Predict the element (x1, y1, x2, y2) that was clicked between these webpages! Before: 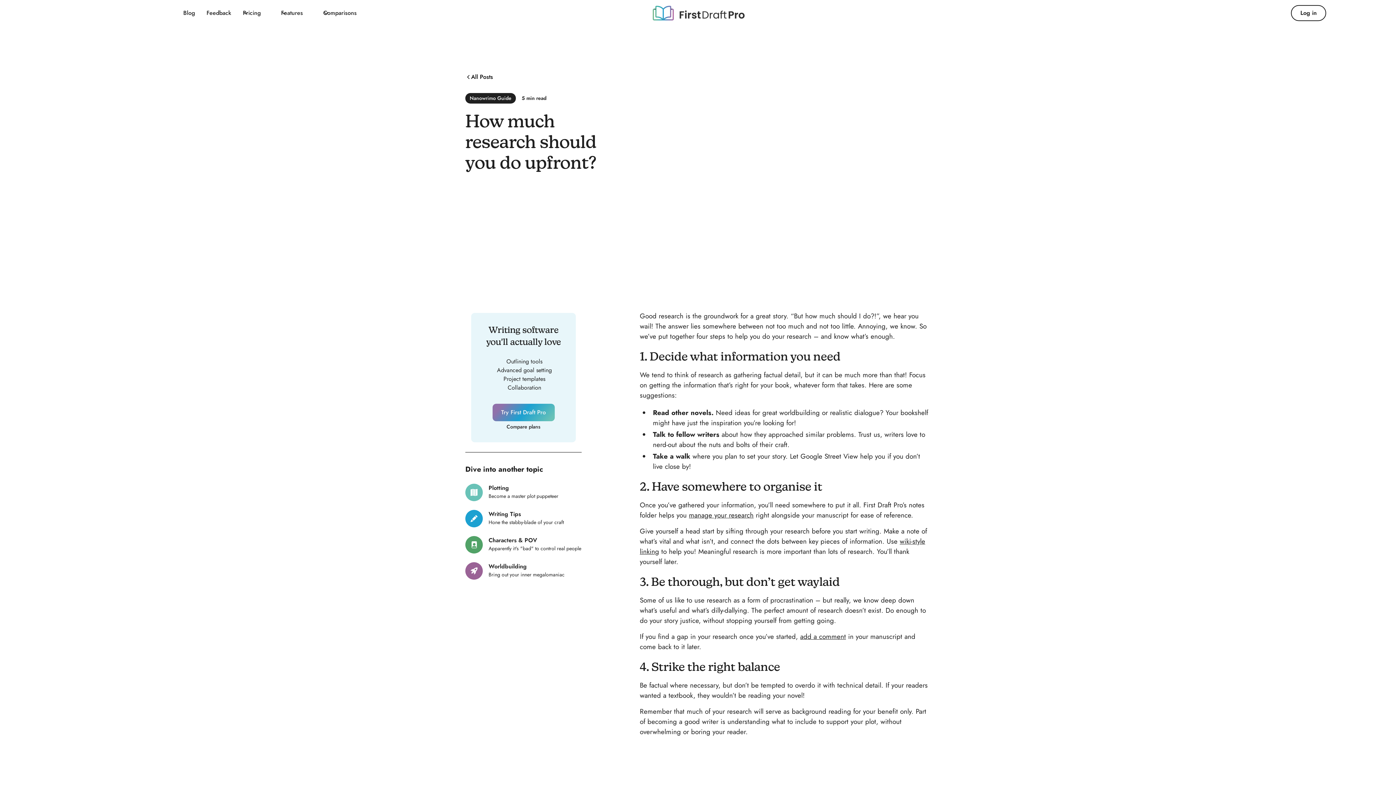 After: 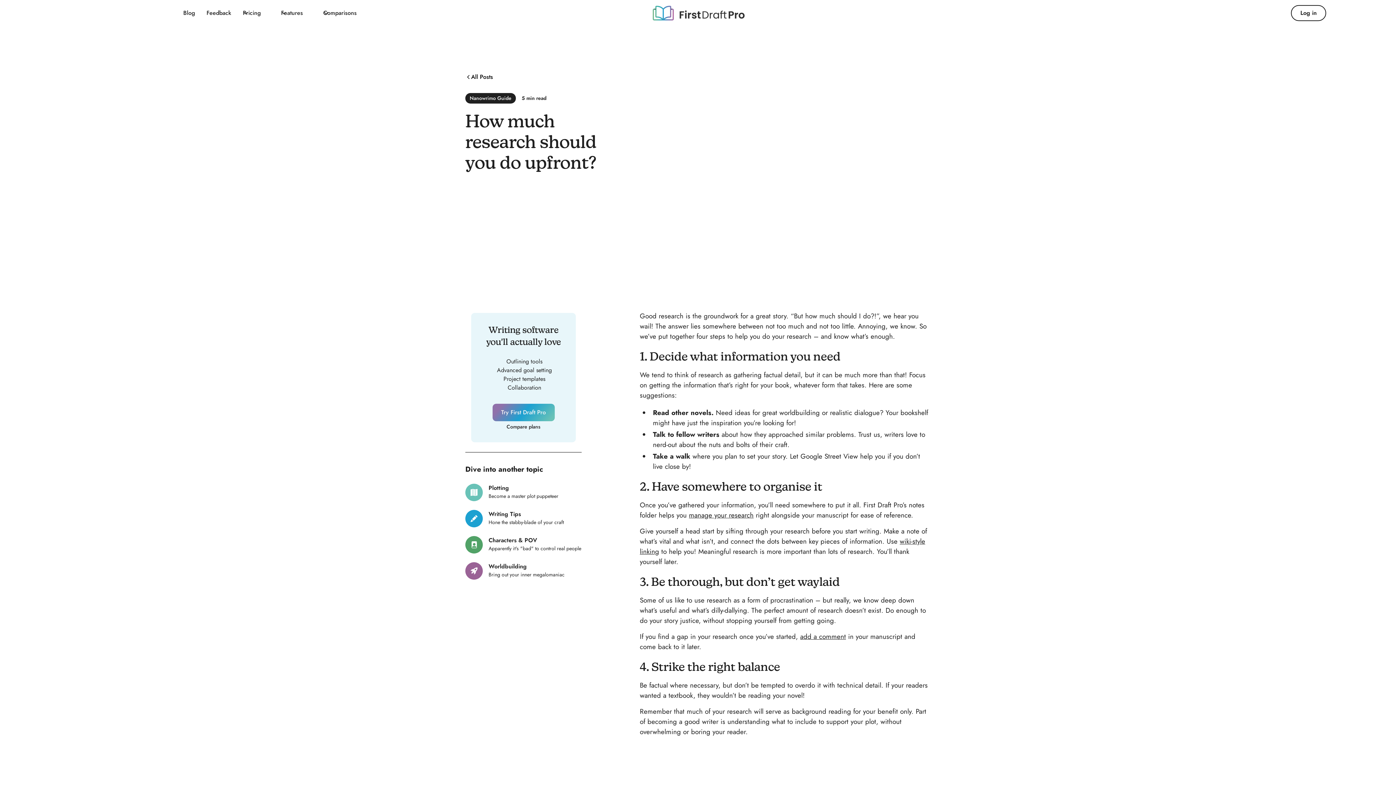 Action: bbox: (317, 5, 371, 20) label: Comparisons